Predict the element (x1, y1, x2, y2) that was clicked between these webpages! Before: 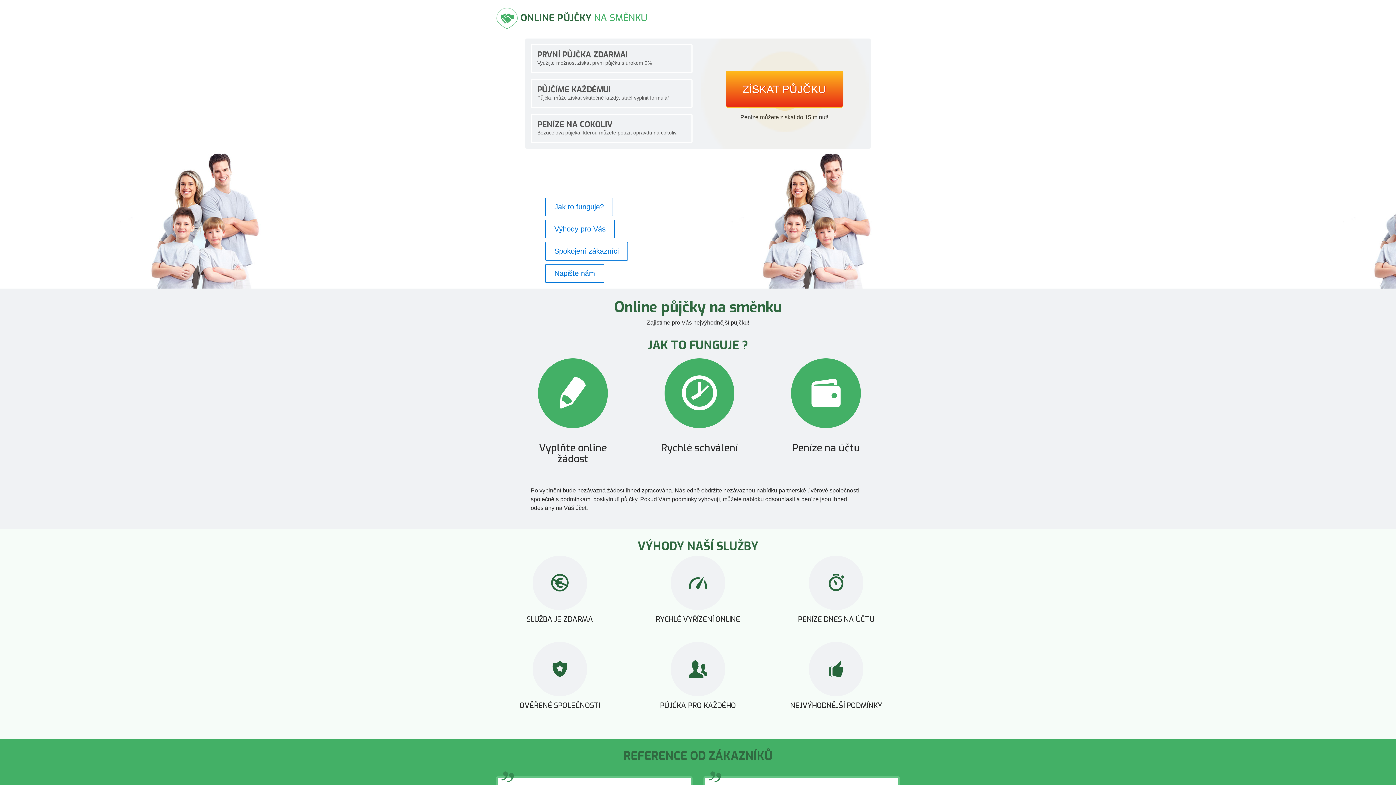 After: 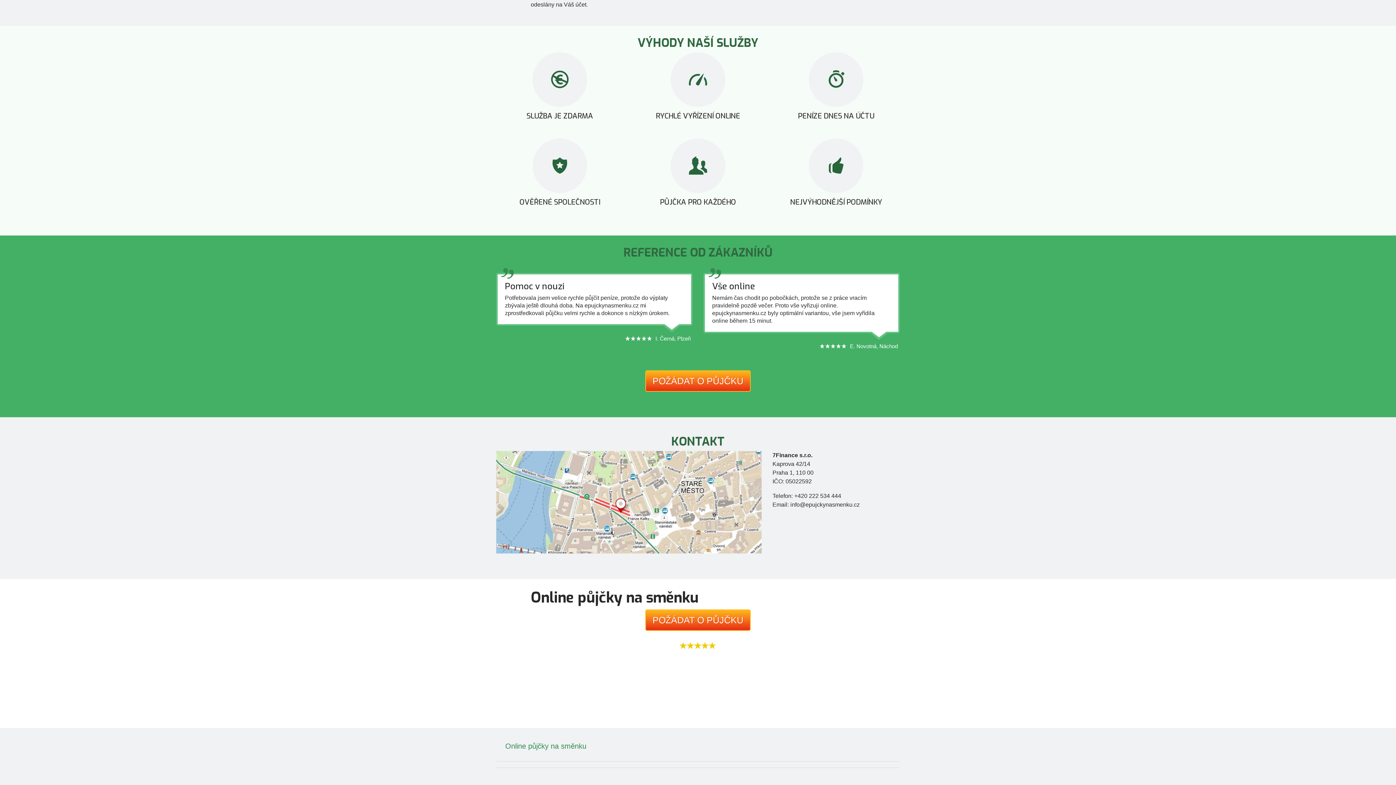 Action: bbox: (545, 264, 604, 282) label: Napište nám